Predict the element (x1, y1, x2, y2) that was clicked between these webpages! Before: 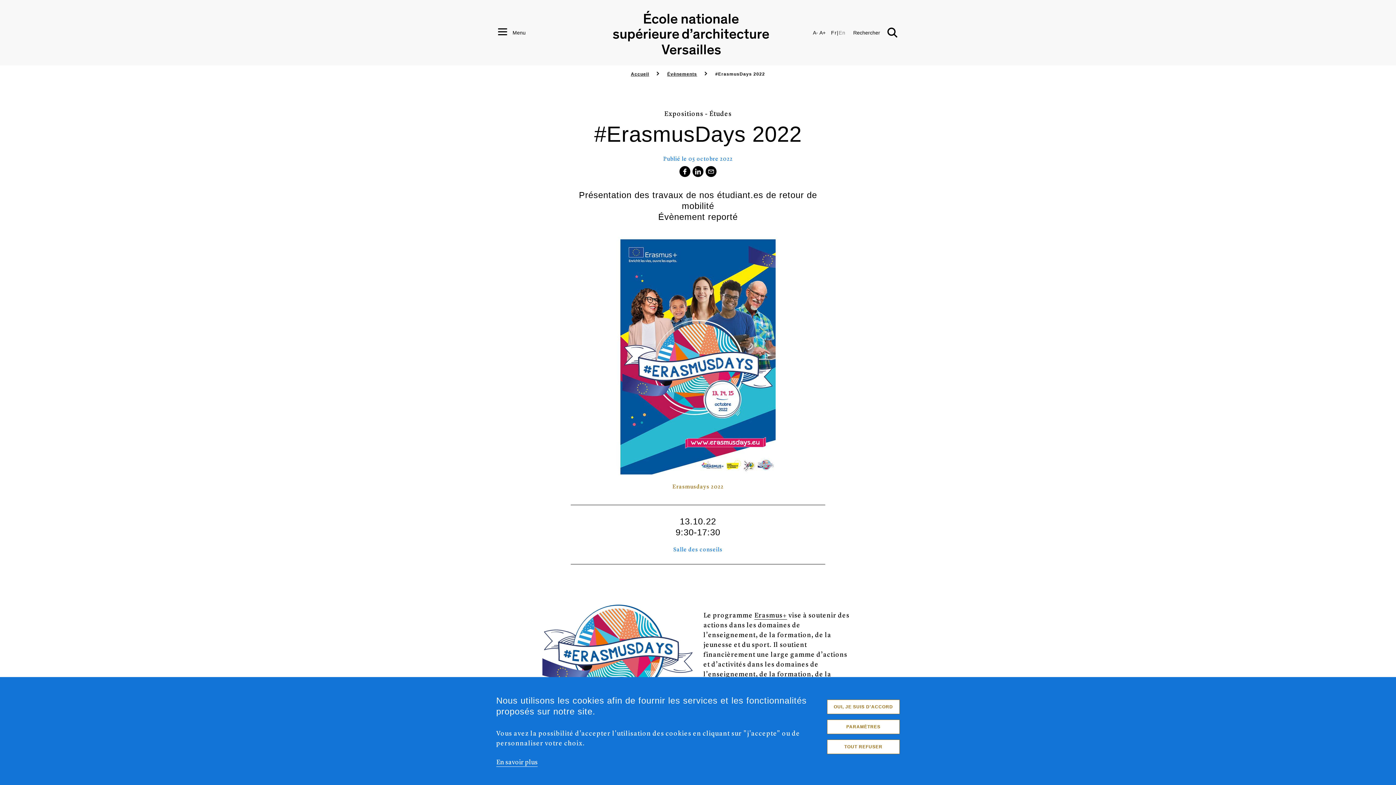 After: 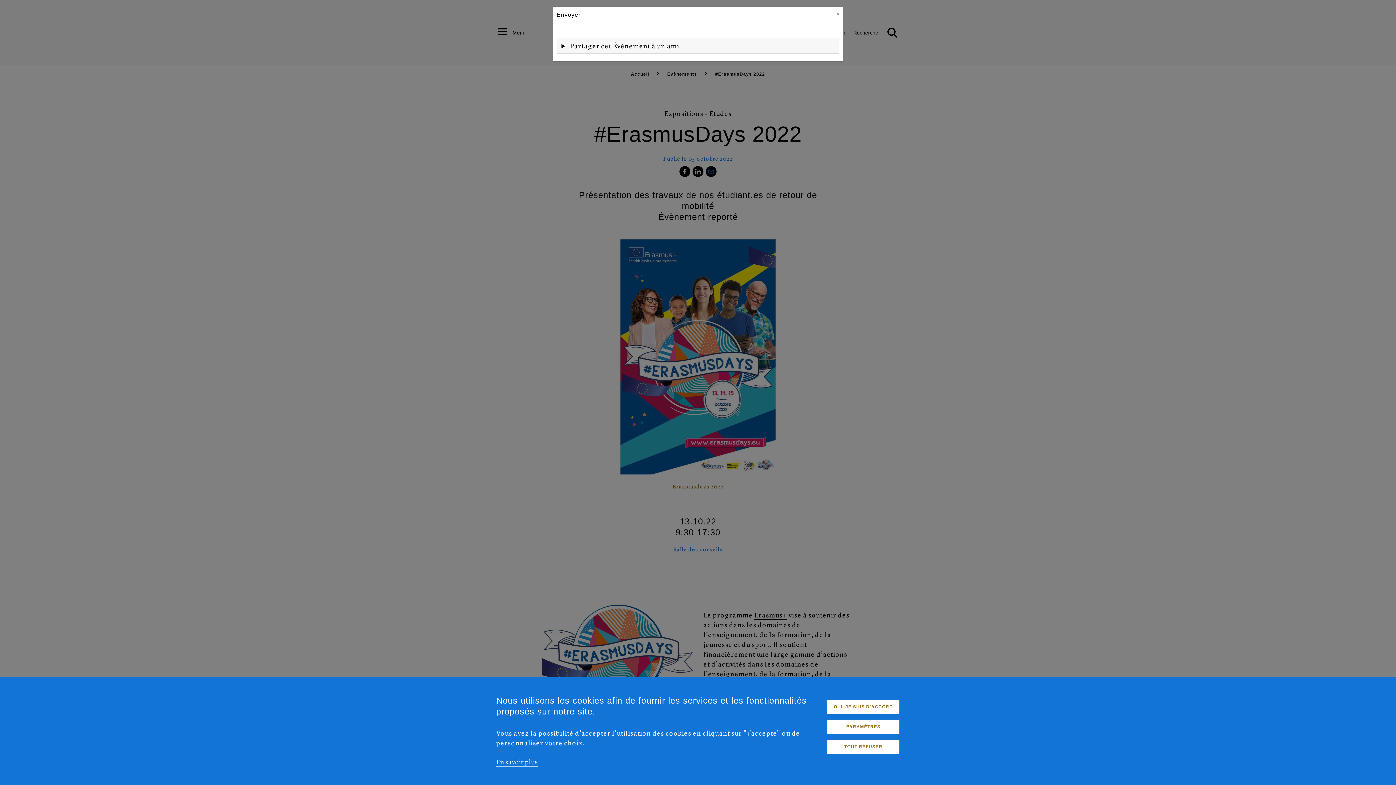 Action: bbox: (705, 166, 716, 177)